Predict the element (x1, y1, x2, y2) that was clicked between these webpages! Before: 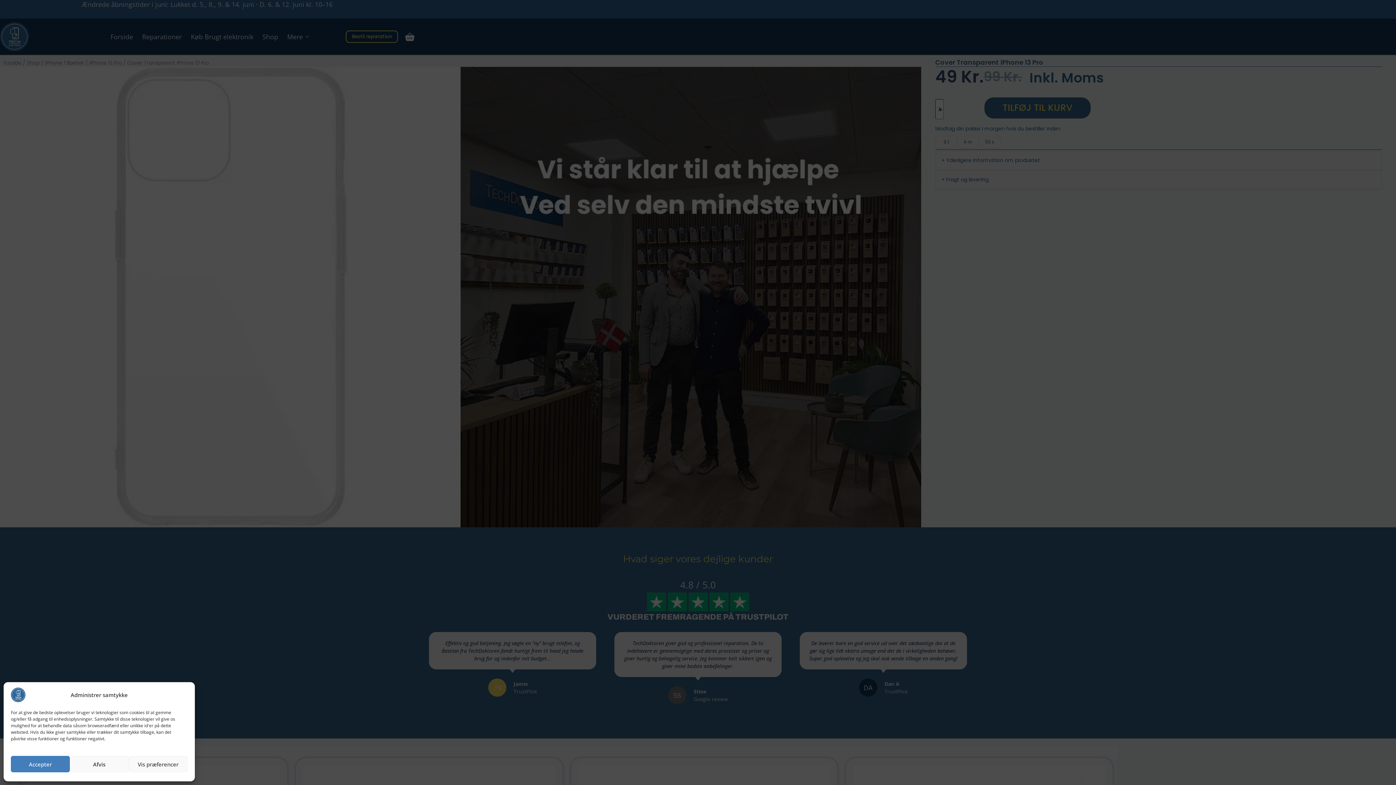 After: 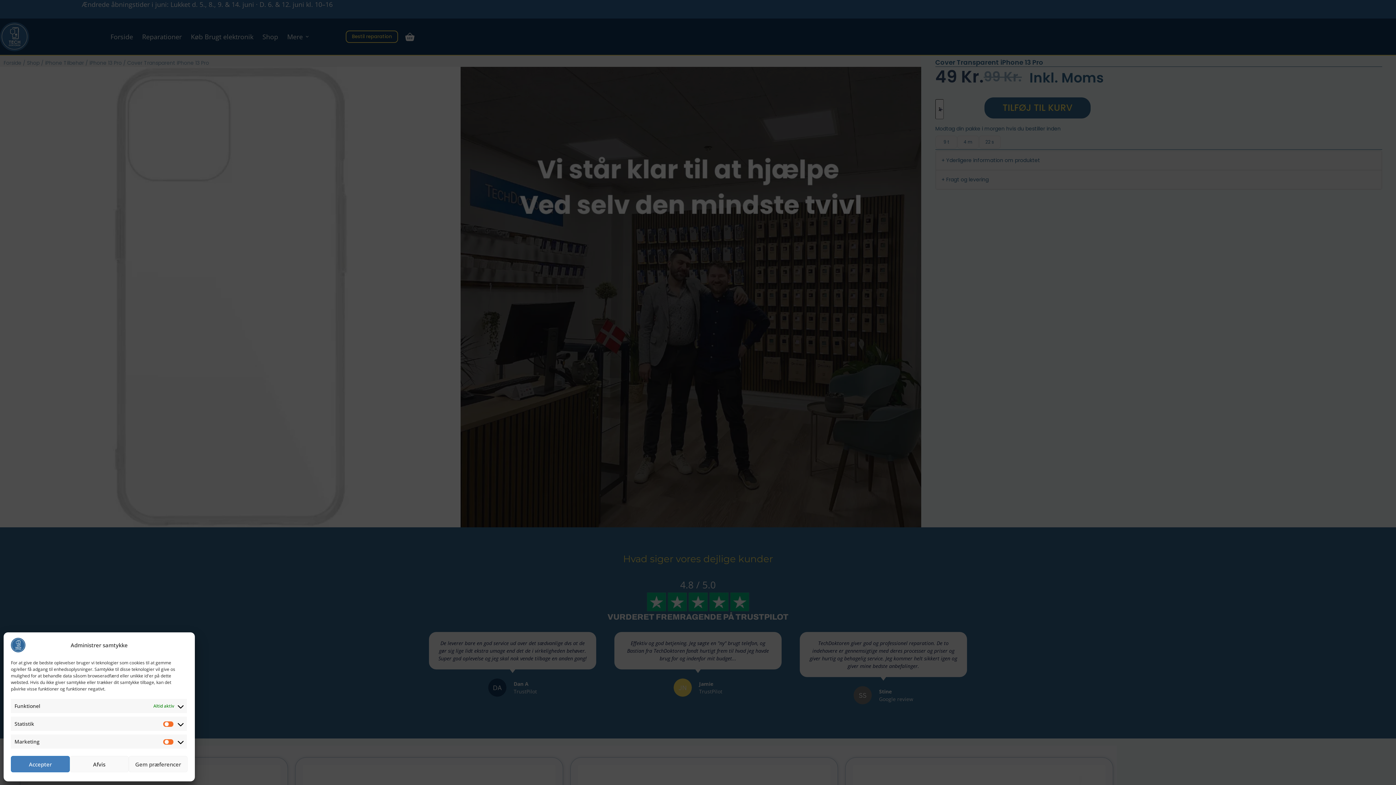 Action: bbox: (128, 756, 187, 772) label: Vis præferencer